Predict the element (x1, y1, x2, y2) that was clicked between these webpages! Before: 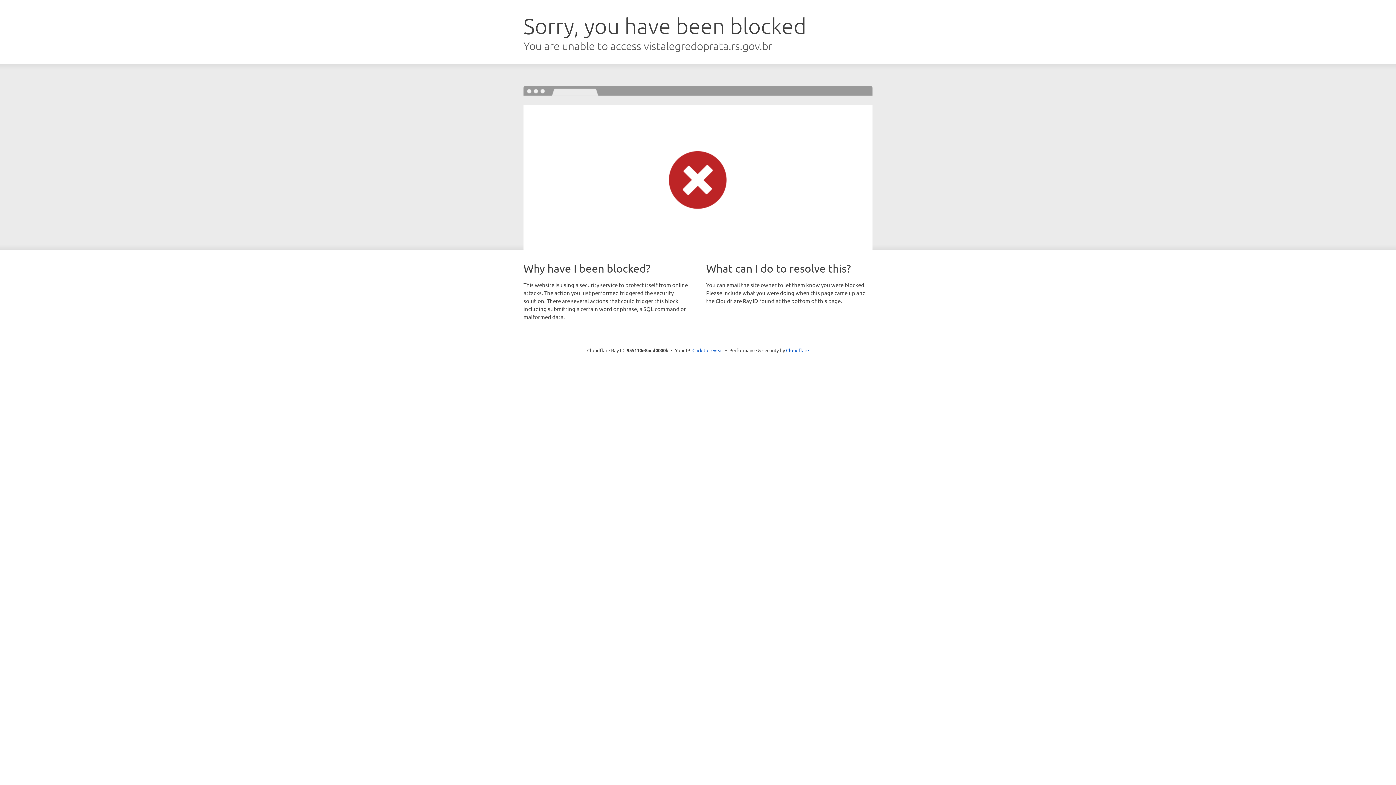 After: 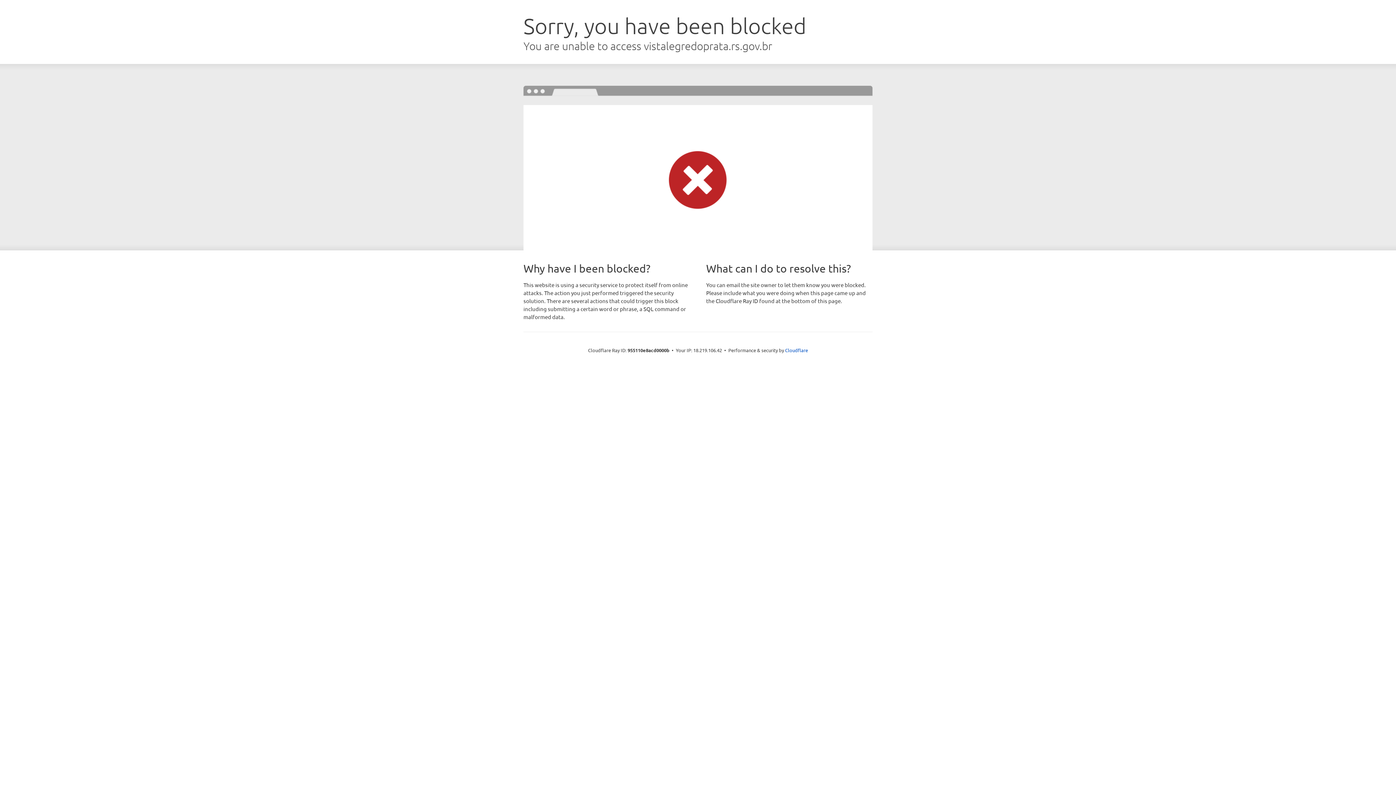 Action: label: Click to reveal bbox: (692, 346, 723, 353)